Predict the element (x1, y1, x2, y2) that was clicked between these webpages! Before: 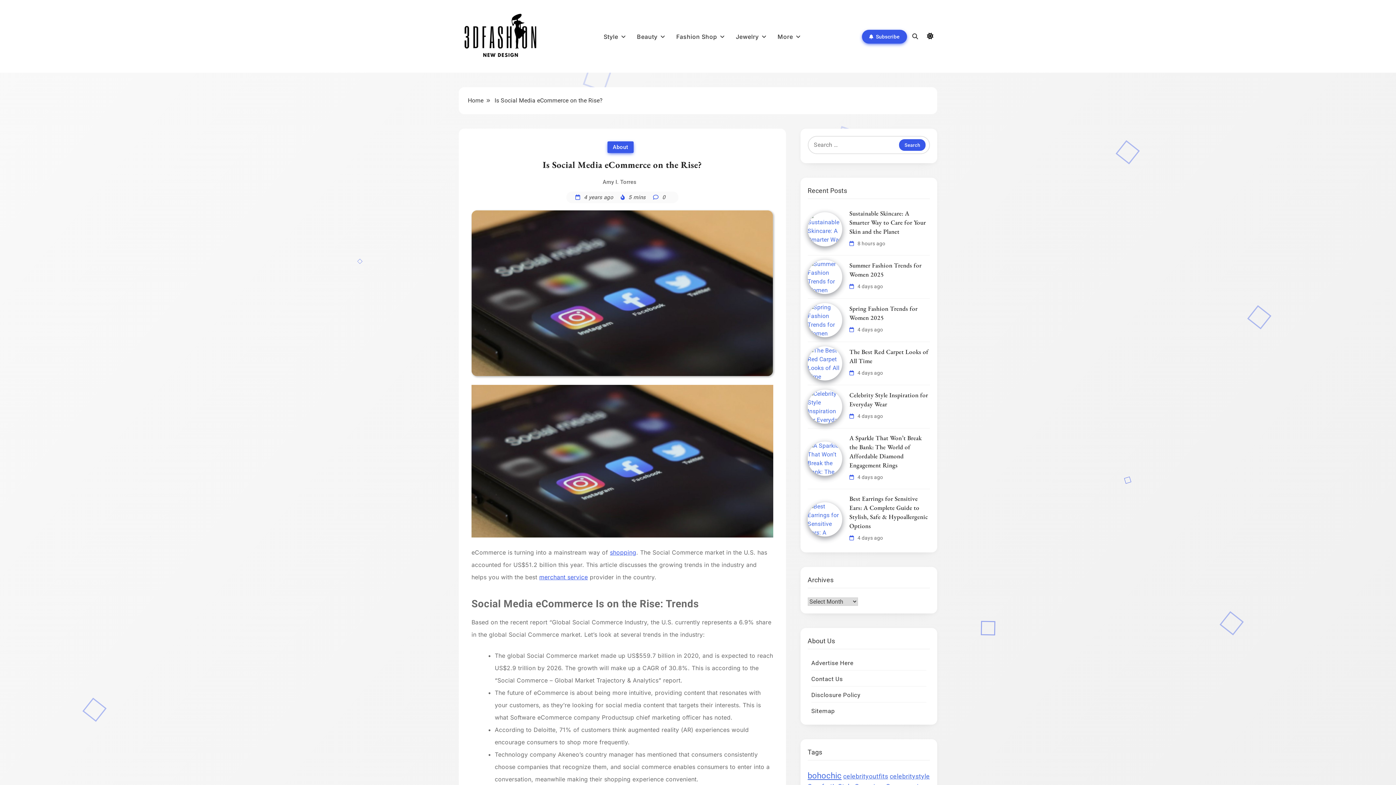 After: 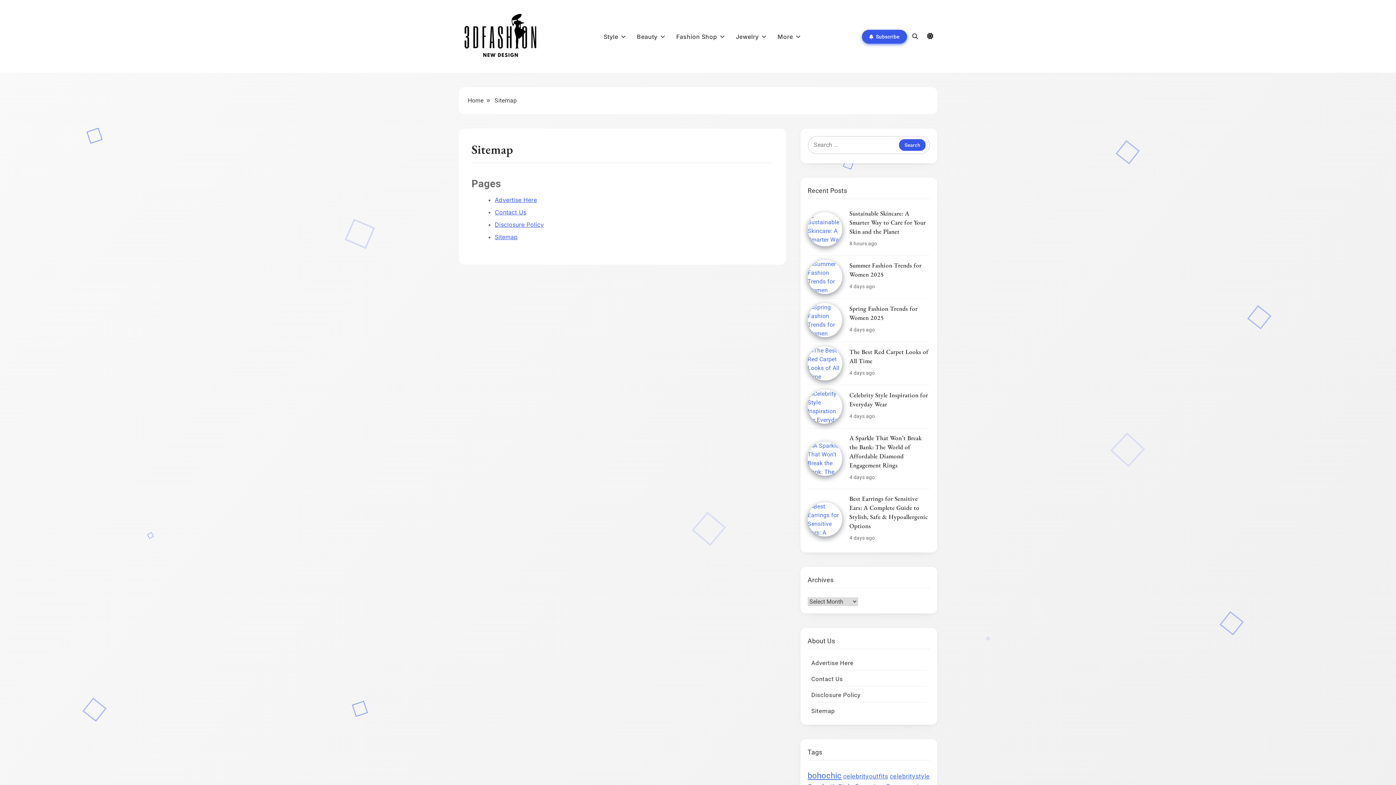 Action: bbox: (811, 708, 835, 715) label: Sitemap